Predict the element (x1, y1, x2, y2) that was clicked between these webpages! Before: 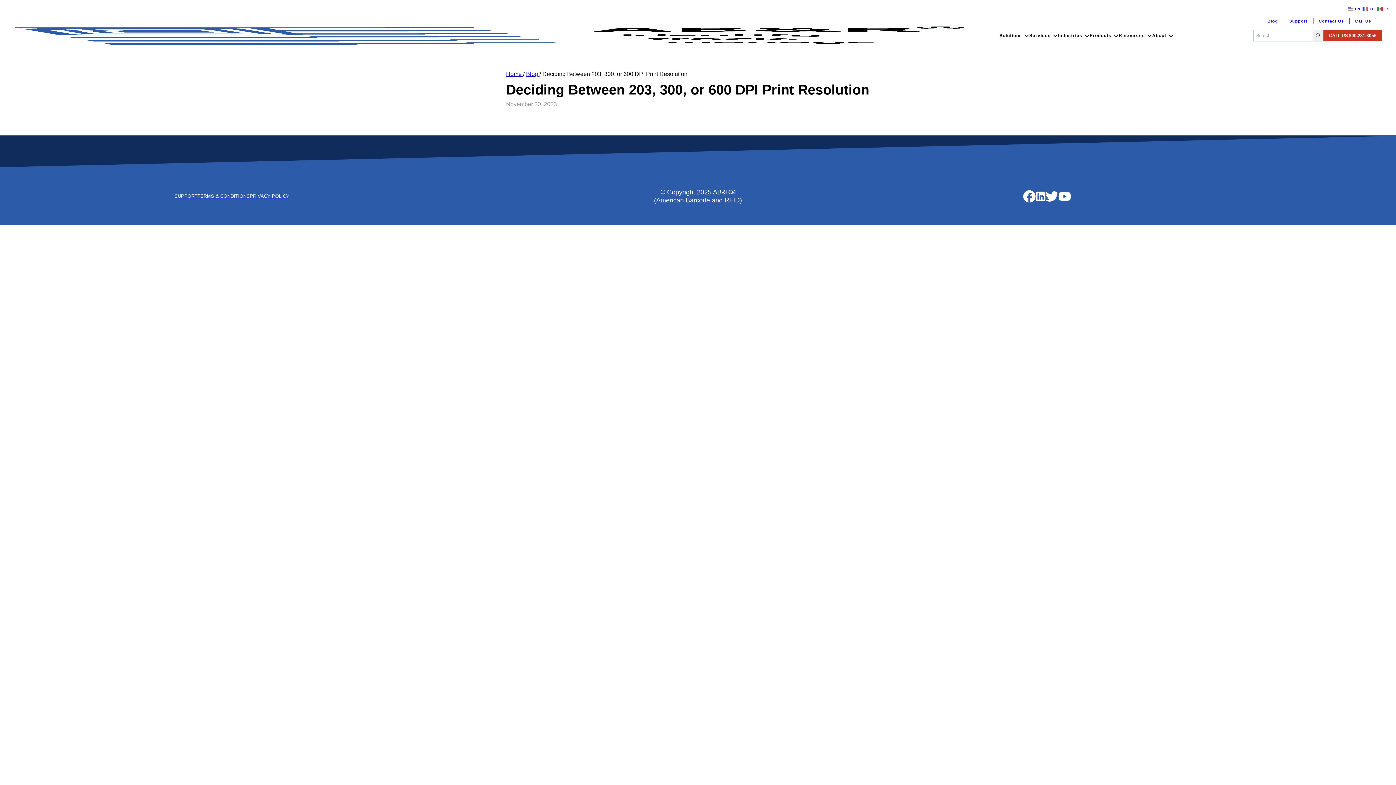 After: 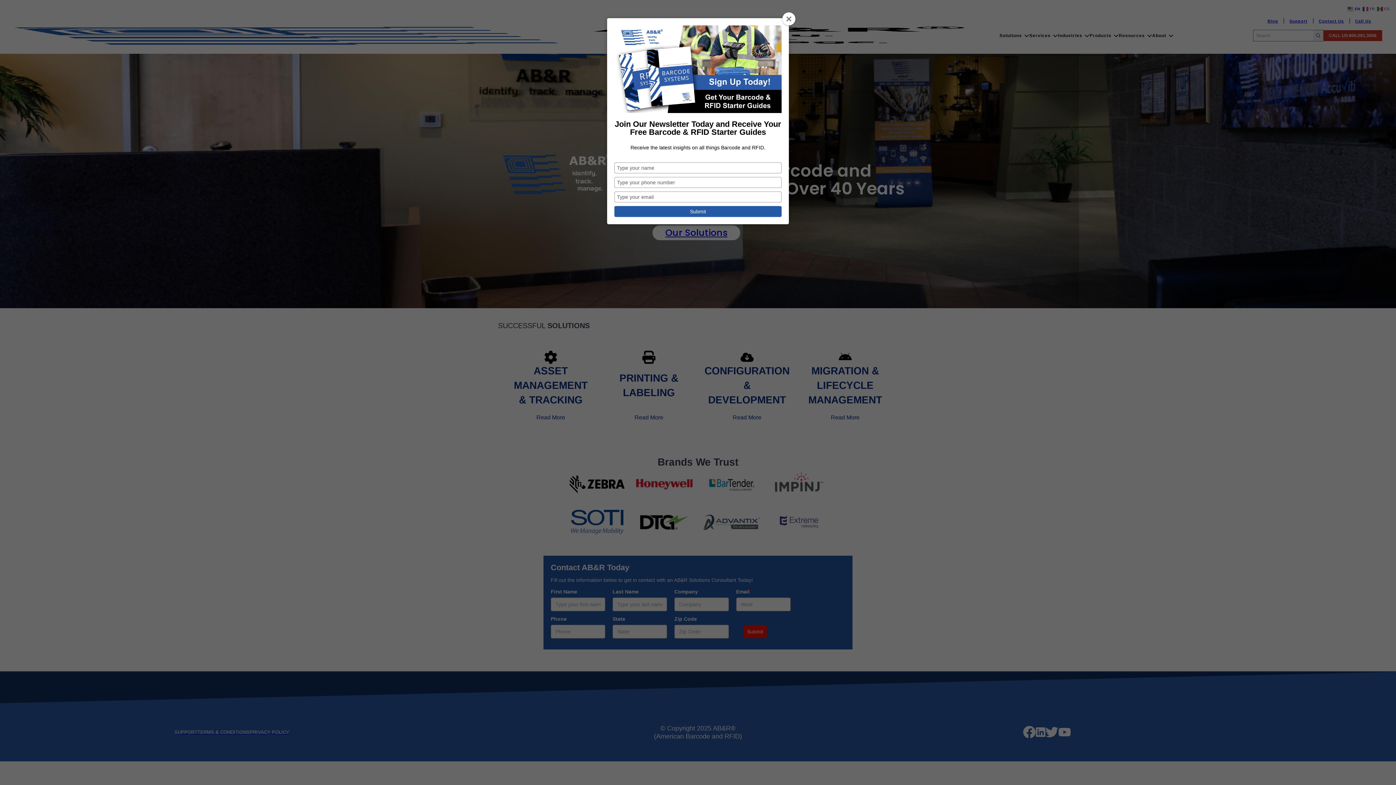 Action: bbox: (13, 26, 964, 44) label: Link to Home Page